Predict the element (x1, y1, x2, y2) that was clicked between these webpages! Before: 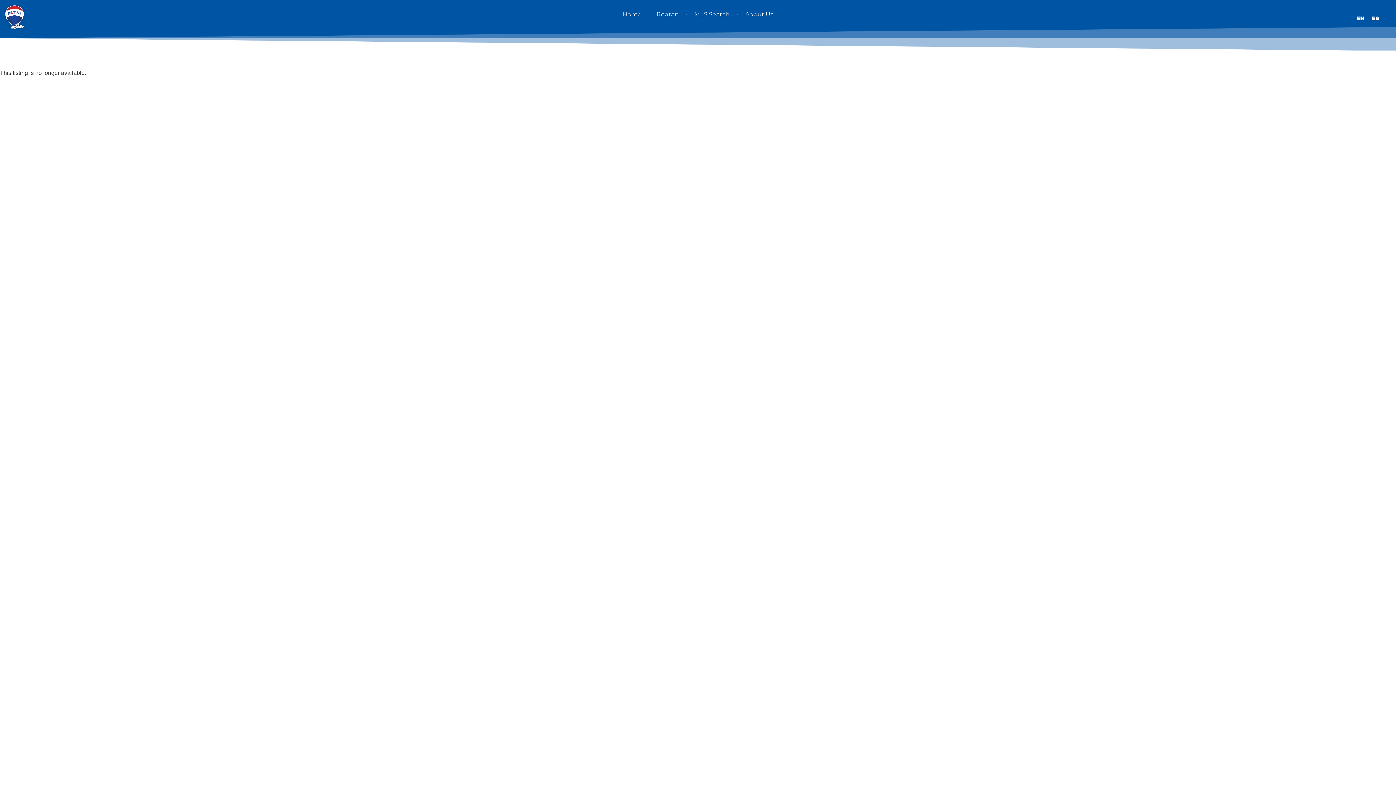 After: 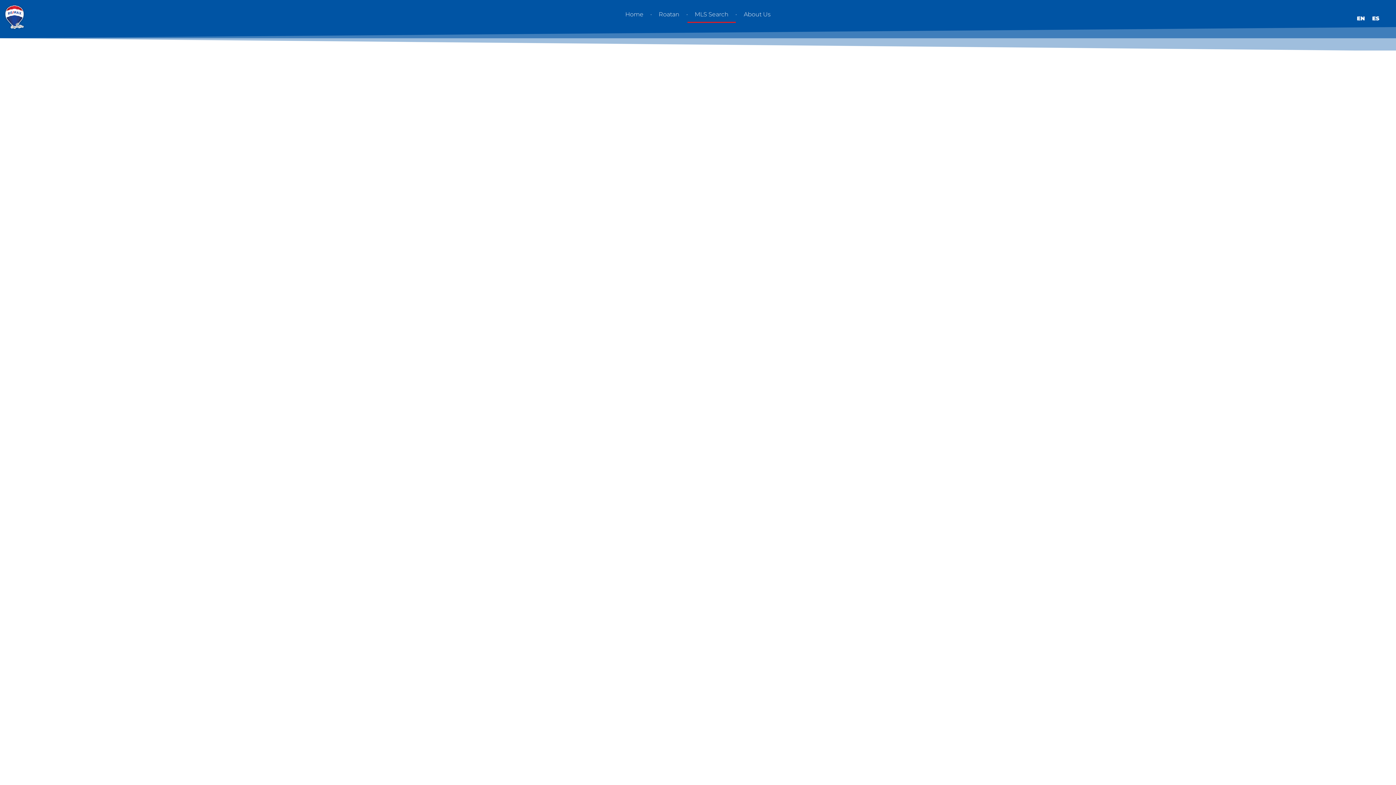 Action: bbox: (687, 6, 737, 23) label: MLS Search